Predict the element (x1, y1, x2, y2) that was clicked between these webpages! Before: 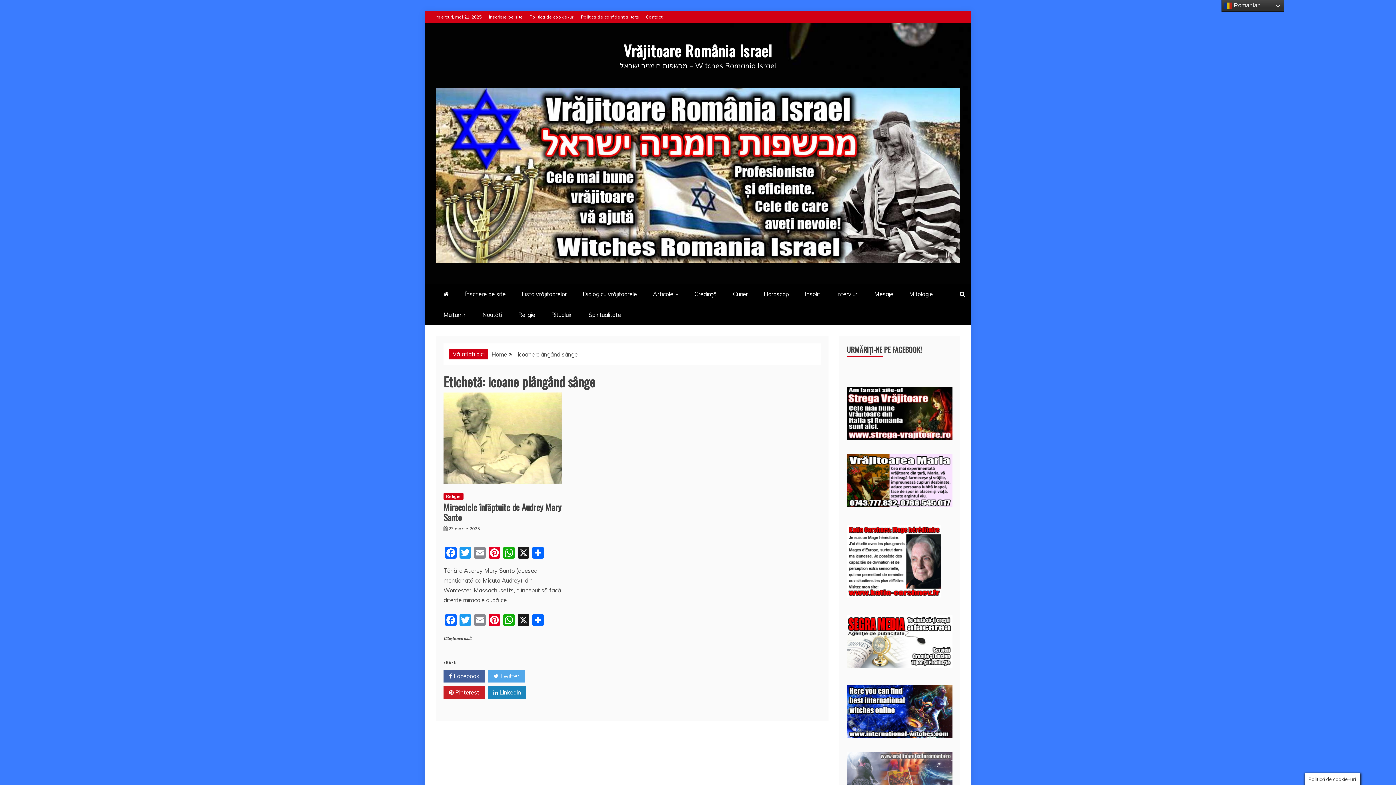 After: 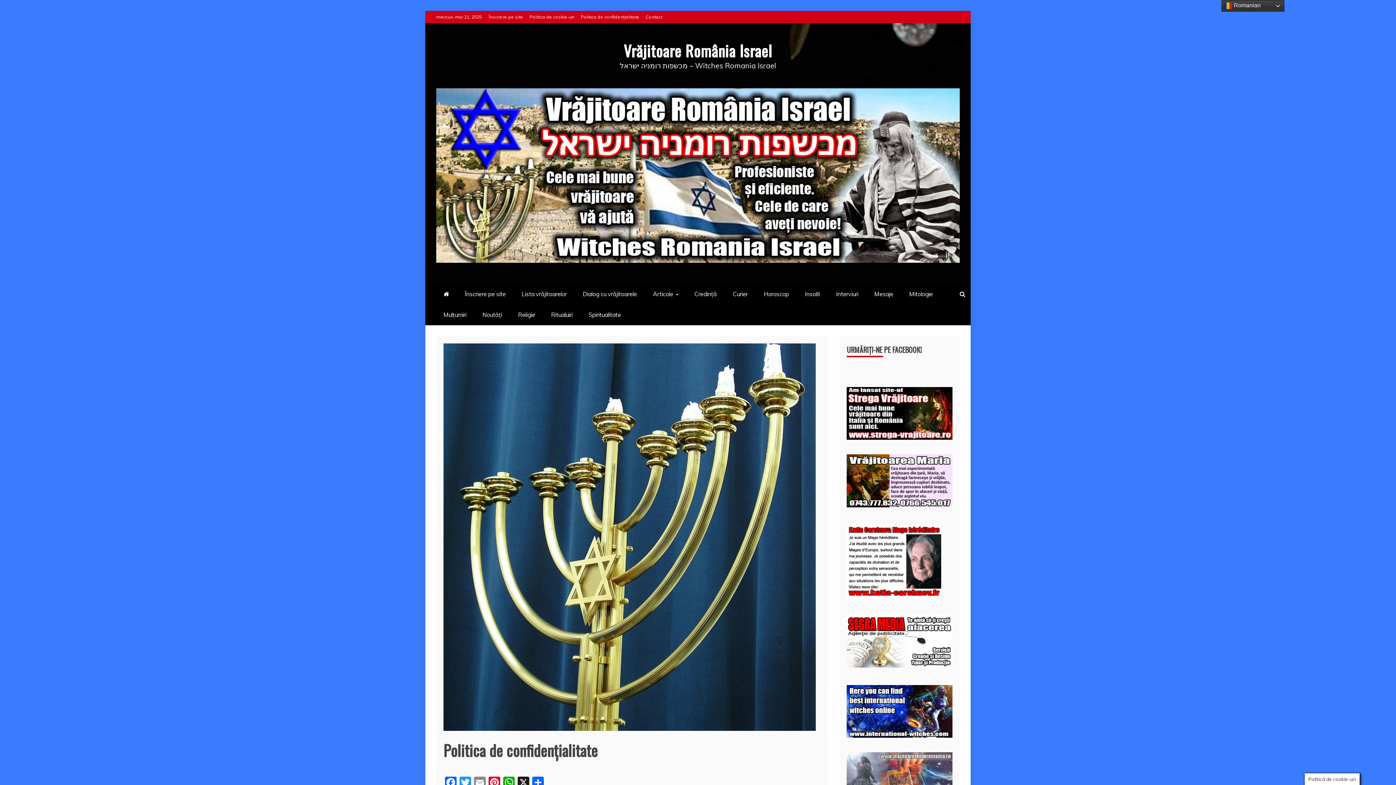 Action: bbox: (581, 14, 639, 19) label: Politica de confidențialitate